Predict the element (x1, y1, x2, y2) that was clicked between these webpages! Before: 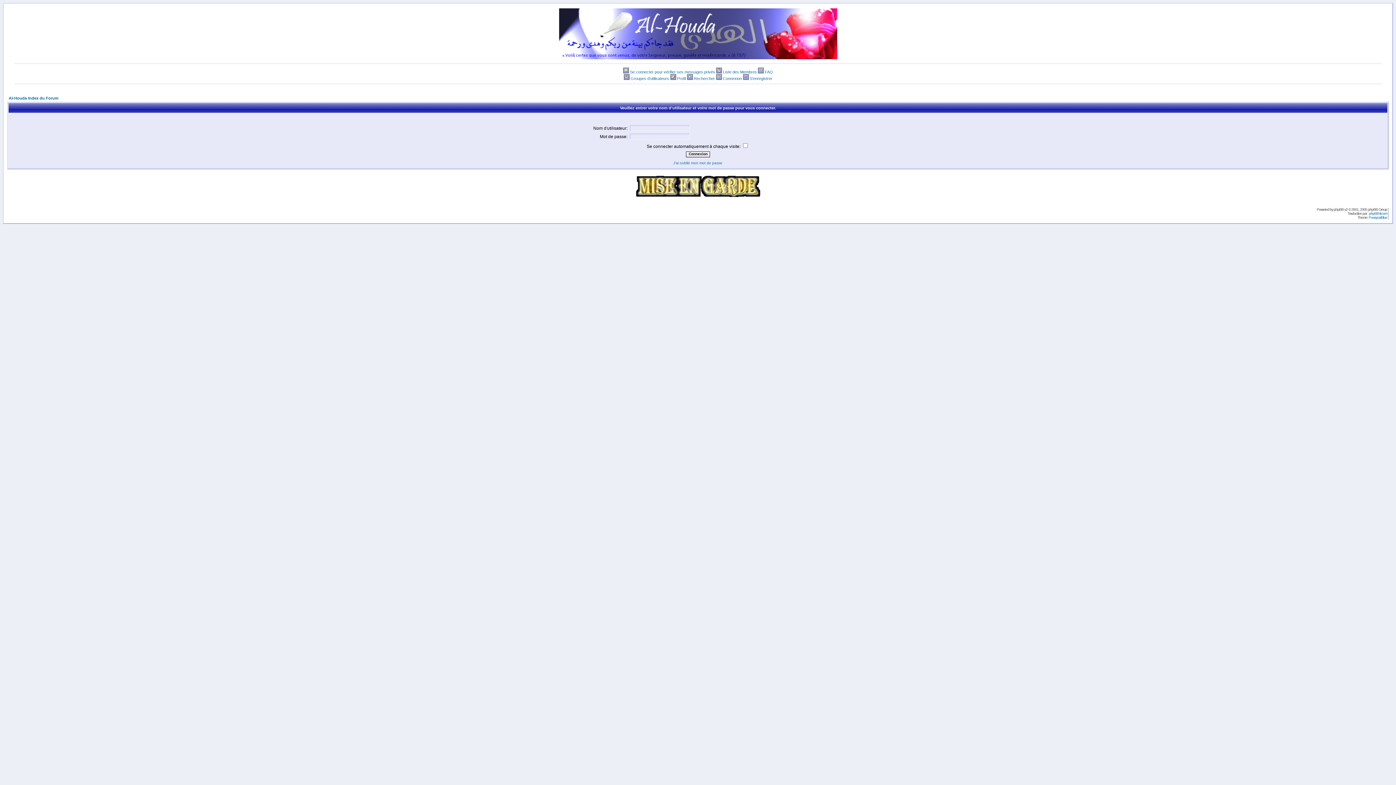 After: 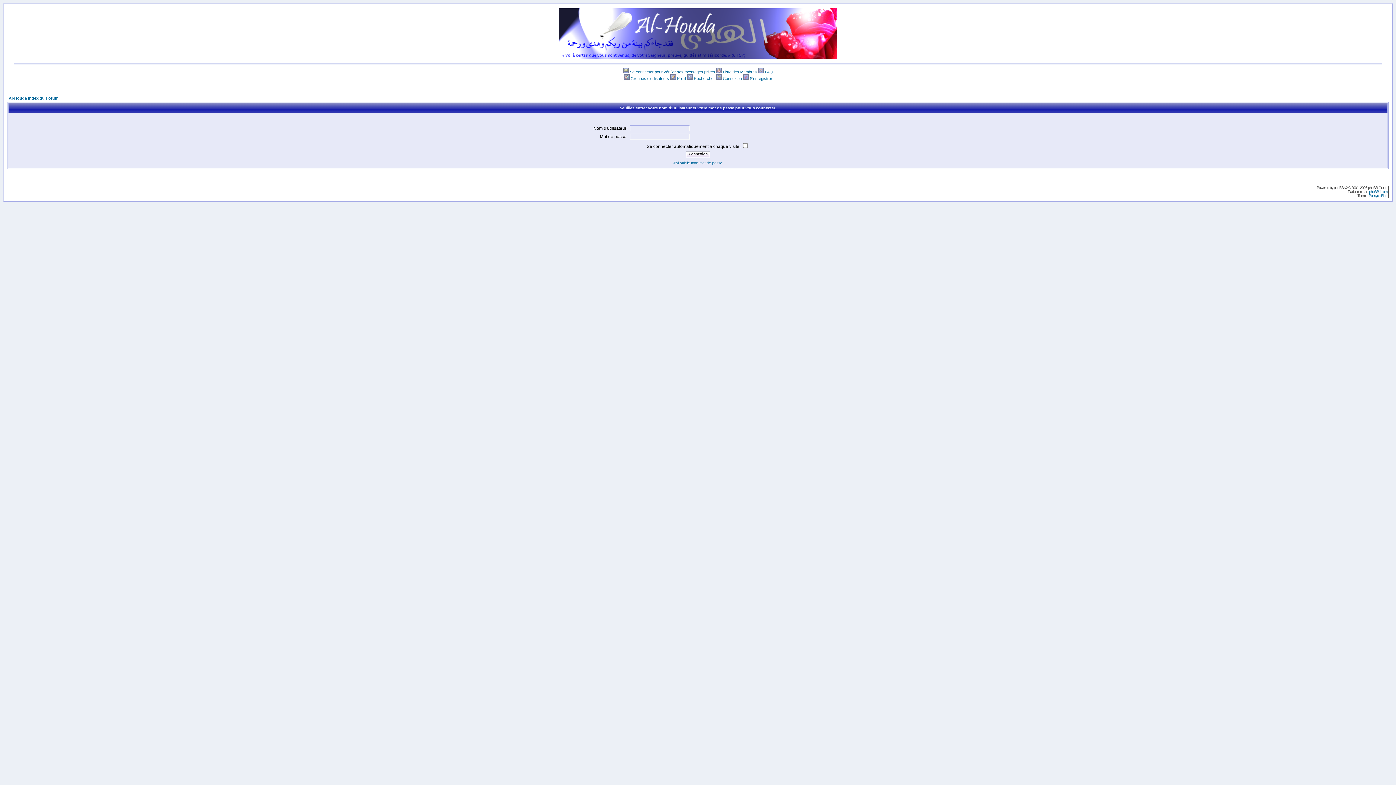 Action: label: Profil bbox: (677, 76, 686, 80)